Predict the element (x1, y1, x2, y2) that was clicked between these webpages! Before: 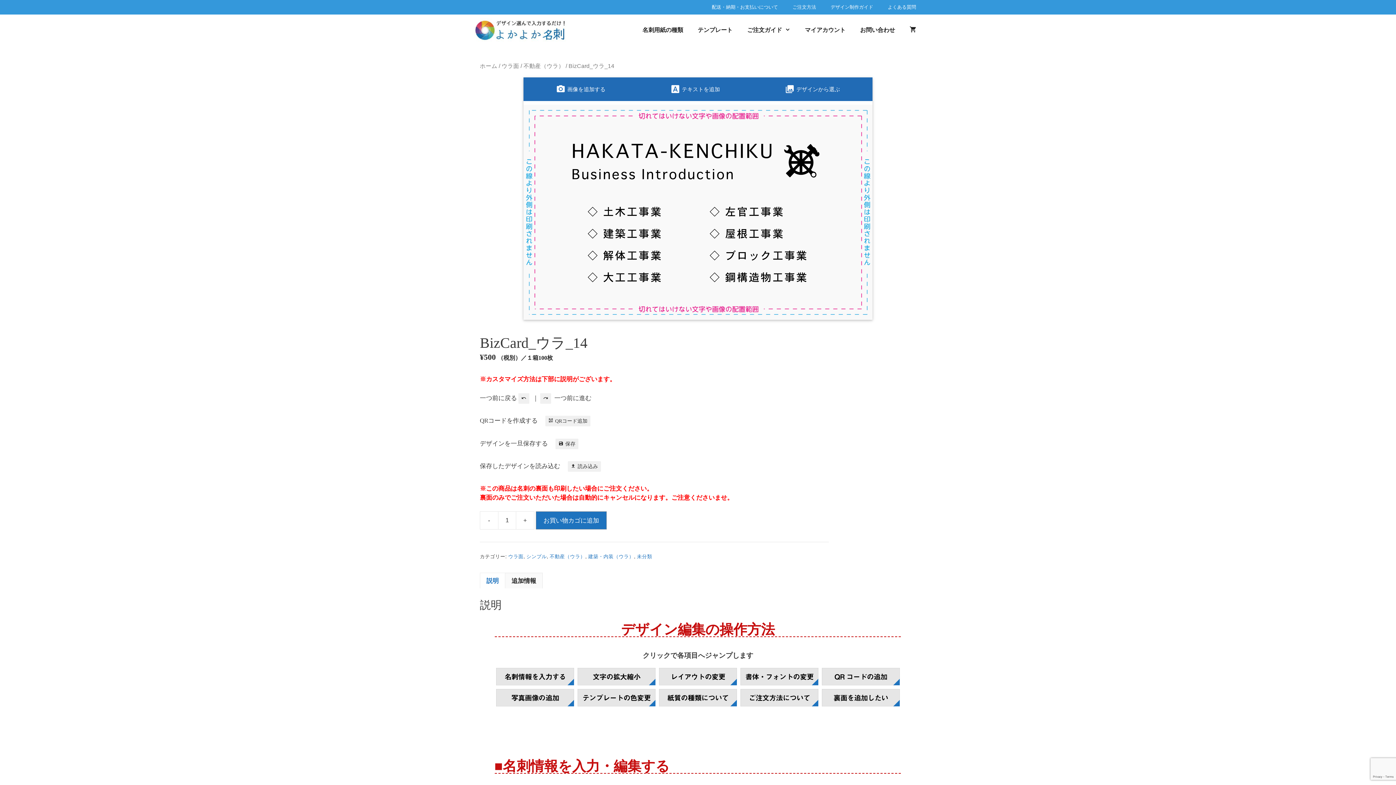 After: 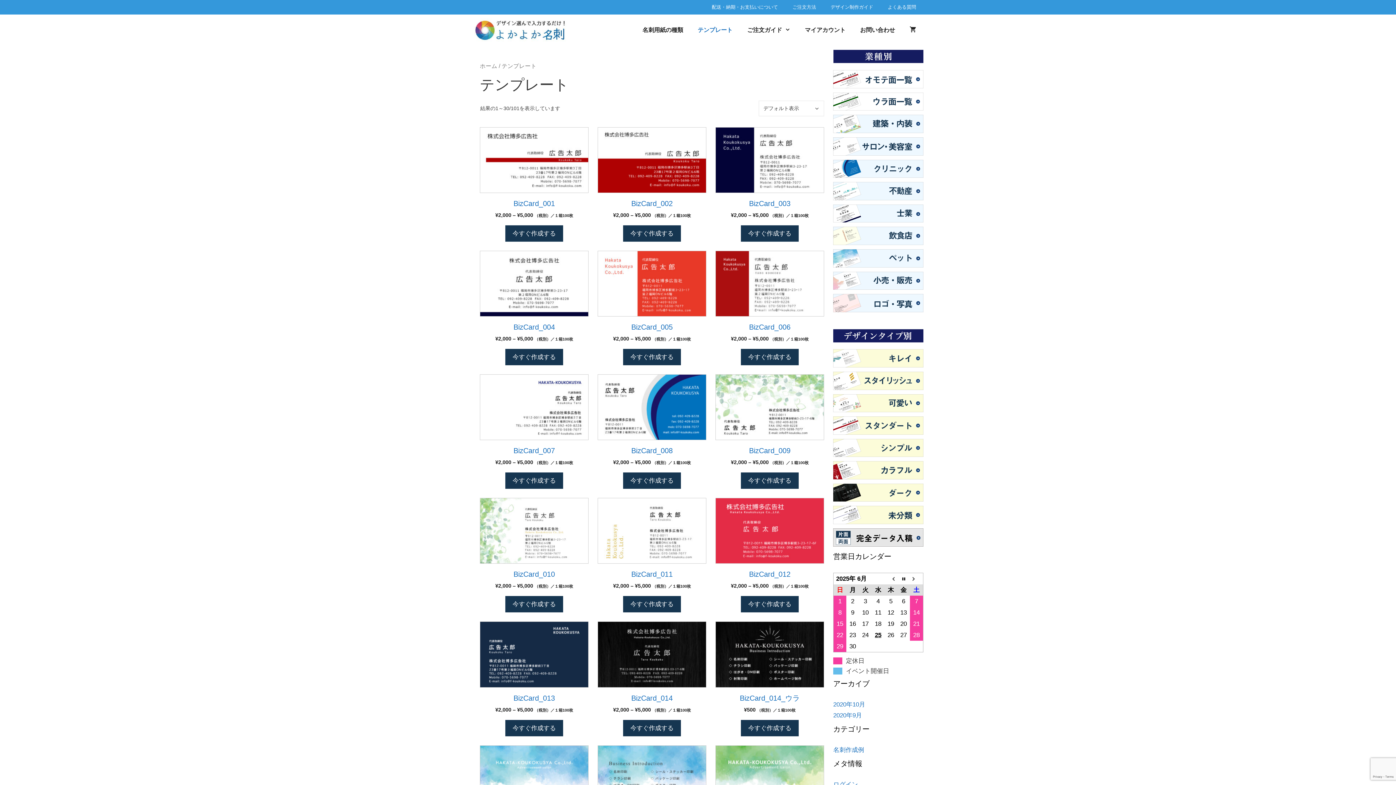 Action: bbox: (690, 14, 740, 45) label: テンプレート